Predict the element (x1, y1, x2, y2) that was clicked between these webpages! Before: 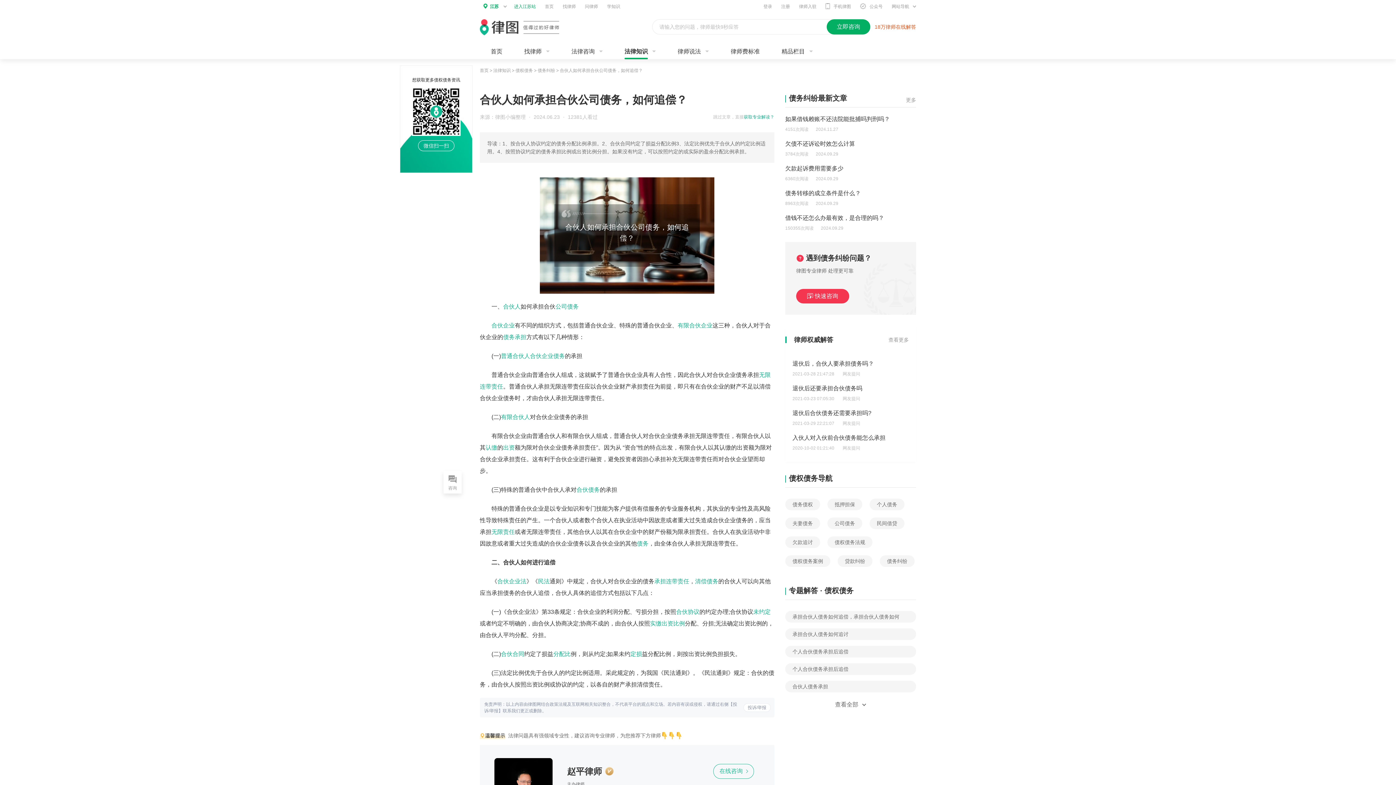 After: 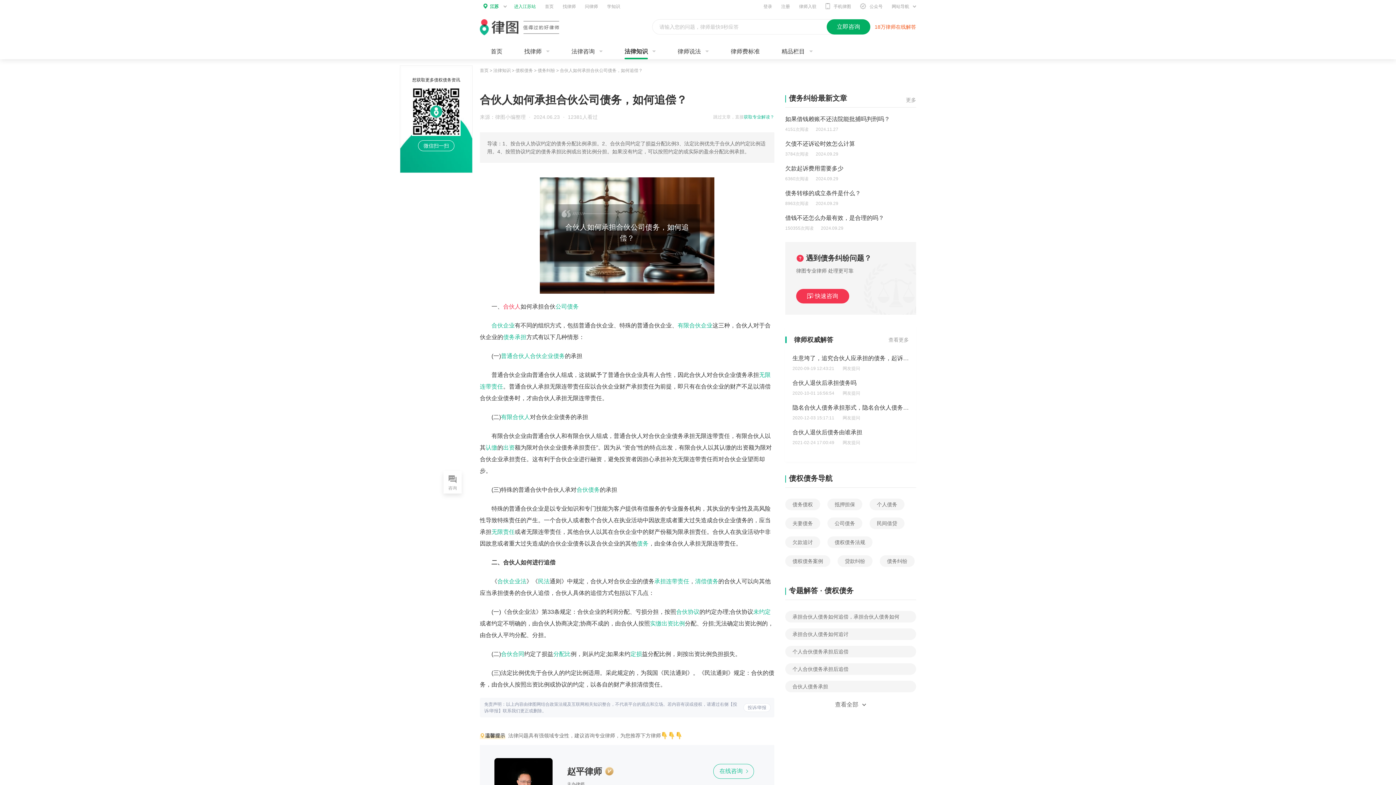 Action: label: 合伙人 bbox: (503, 303, 520, 309)